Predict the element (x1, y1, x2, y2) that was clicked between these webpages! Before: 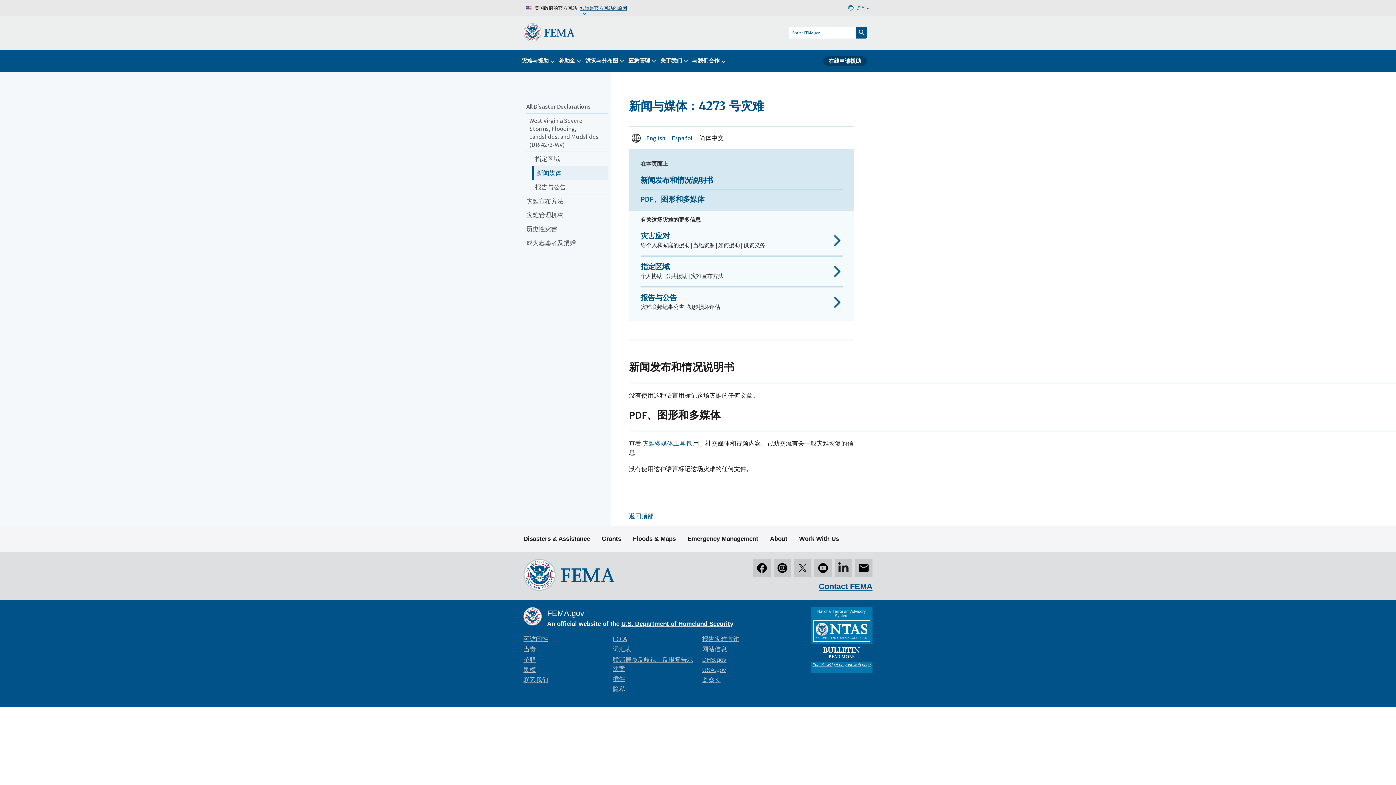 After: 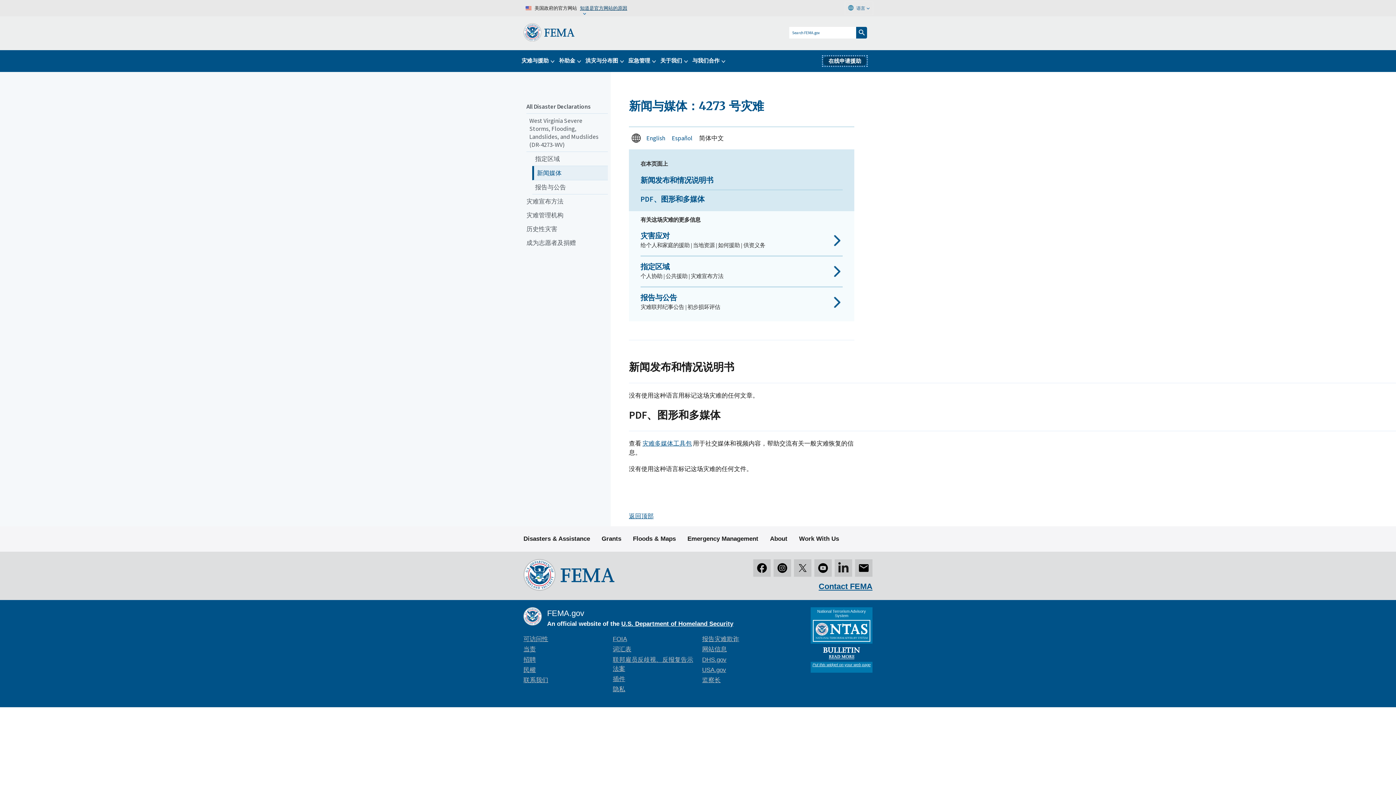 Action: bbox: (823, 56, 866, 65) label: 在线申请援助